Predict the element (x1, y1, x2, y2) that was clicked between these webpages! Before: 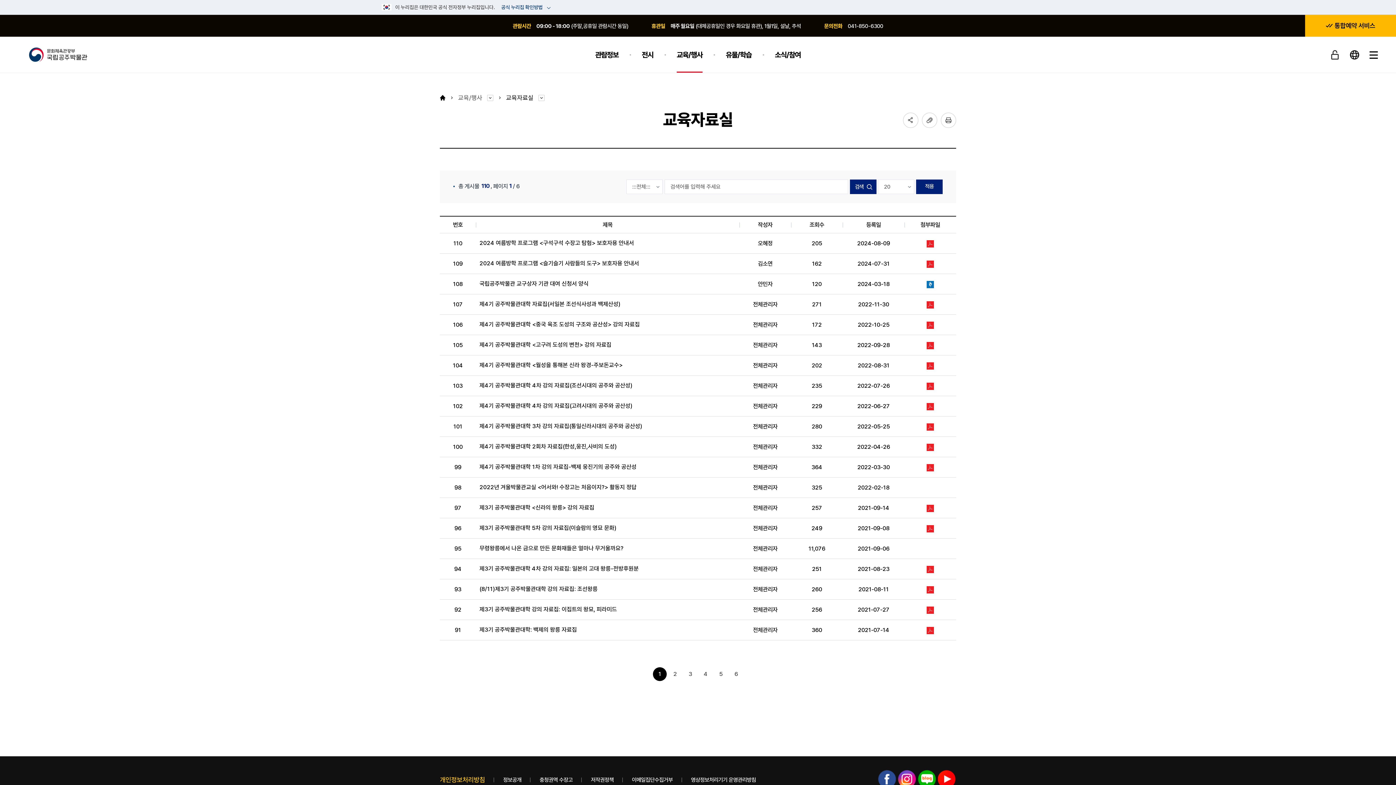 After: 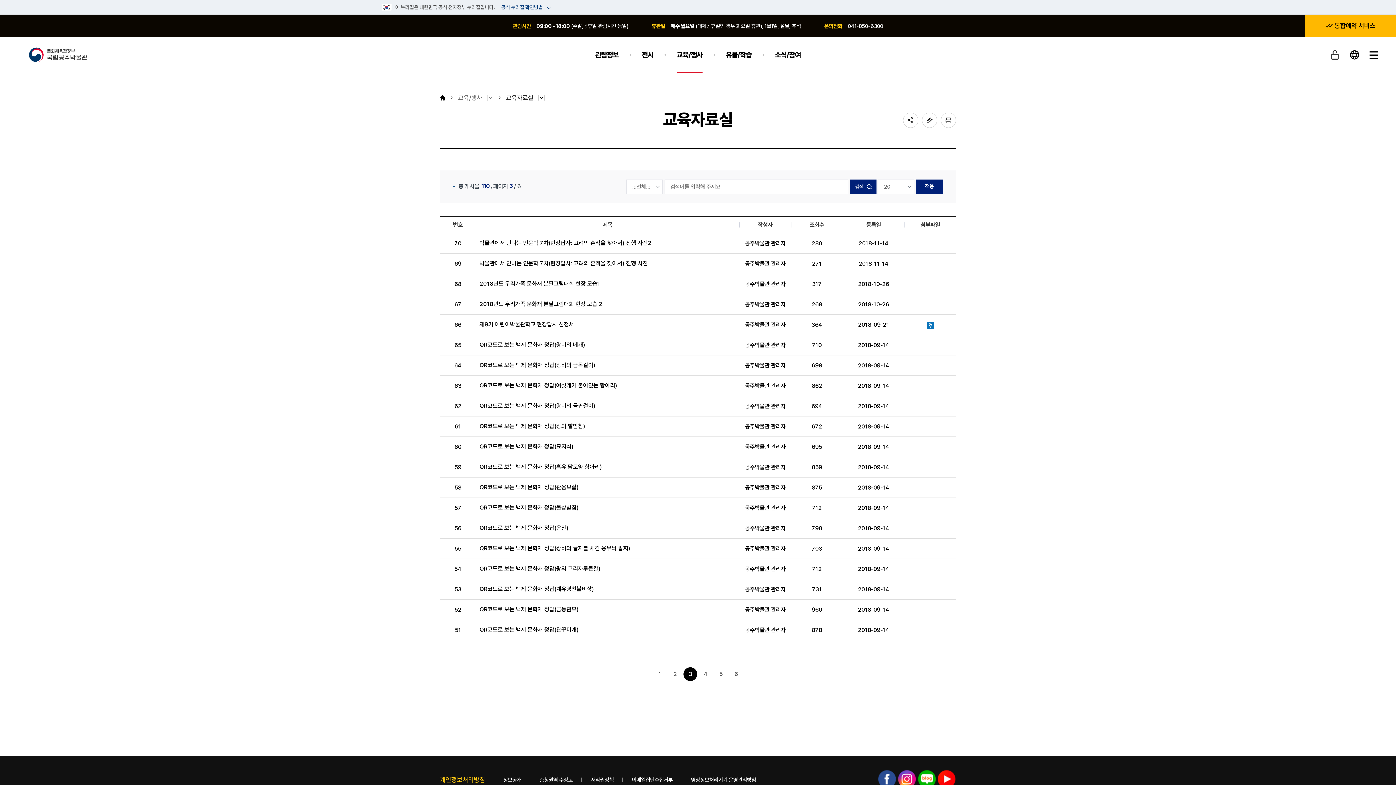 Action: label: 3 bbox: (683, 667, 697, 681)